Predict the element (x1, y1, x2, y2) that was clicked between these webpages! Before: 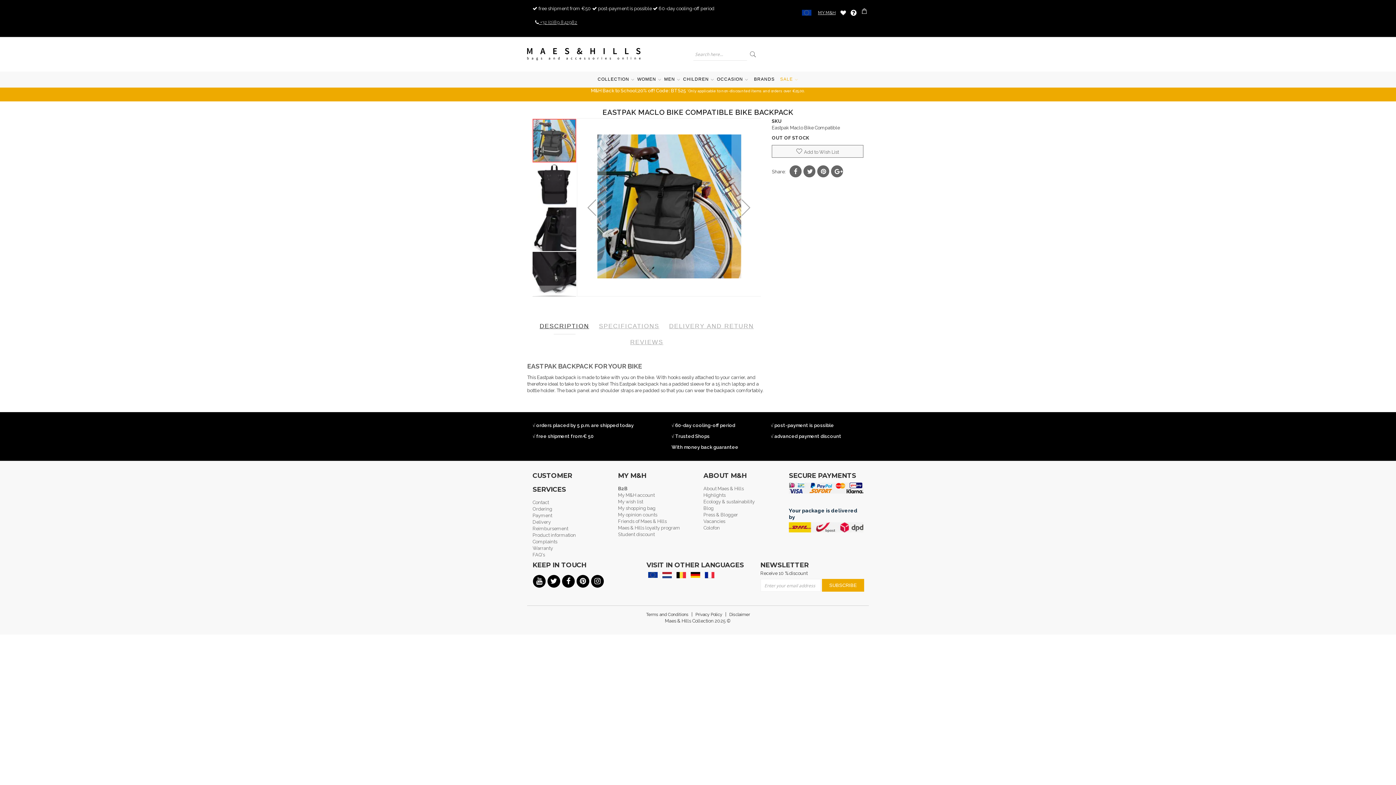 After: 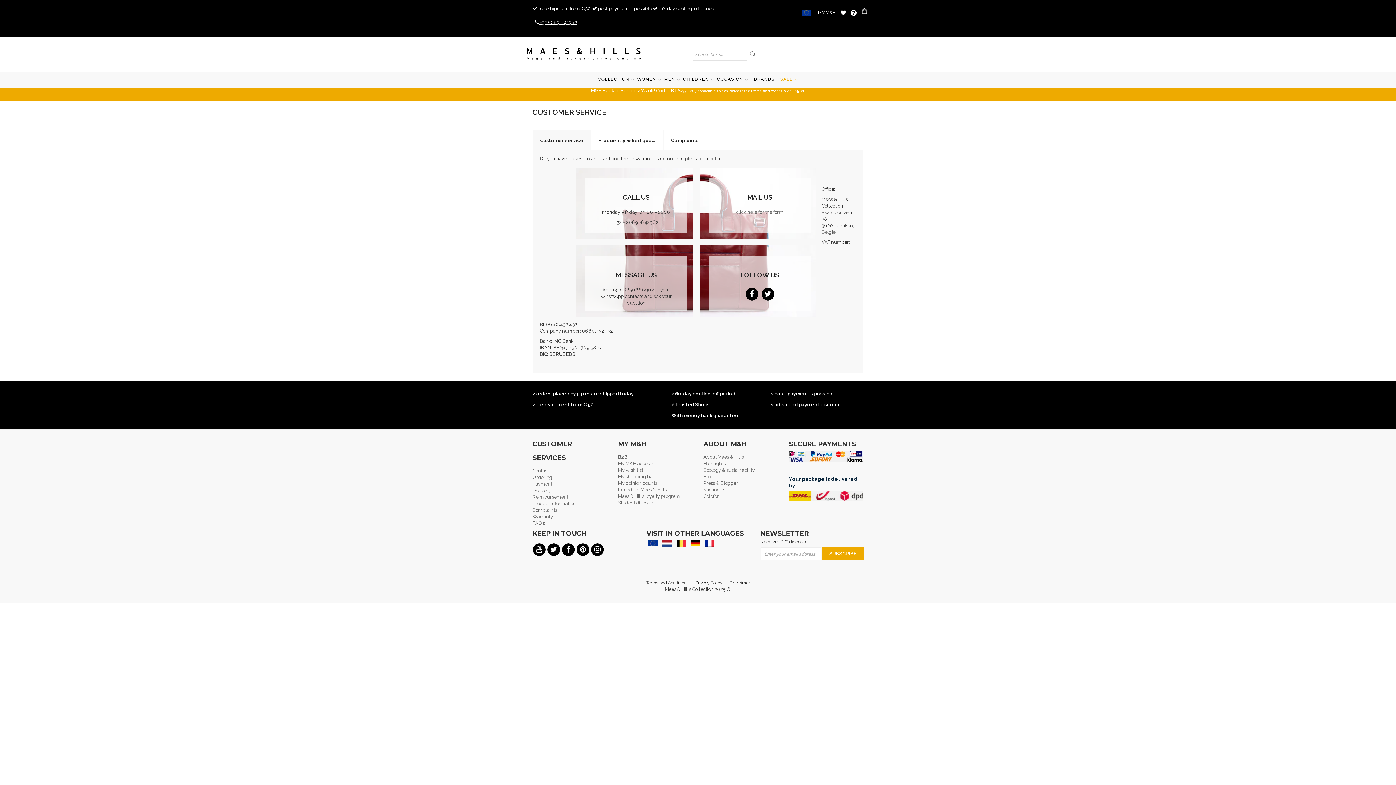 Action: bbox: (850, 8, 856, 16)